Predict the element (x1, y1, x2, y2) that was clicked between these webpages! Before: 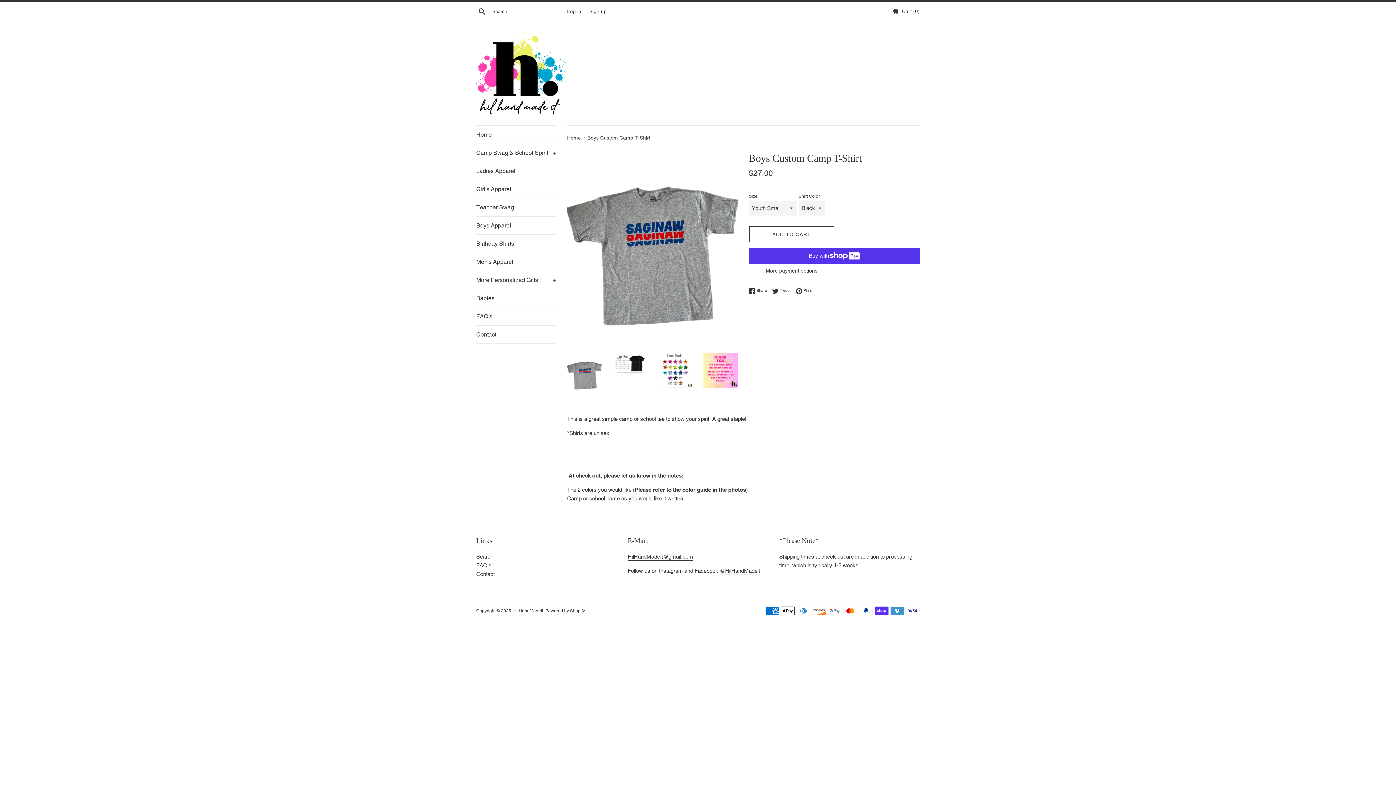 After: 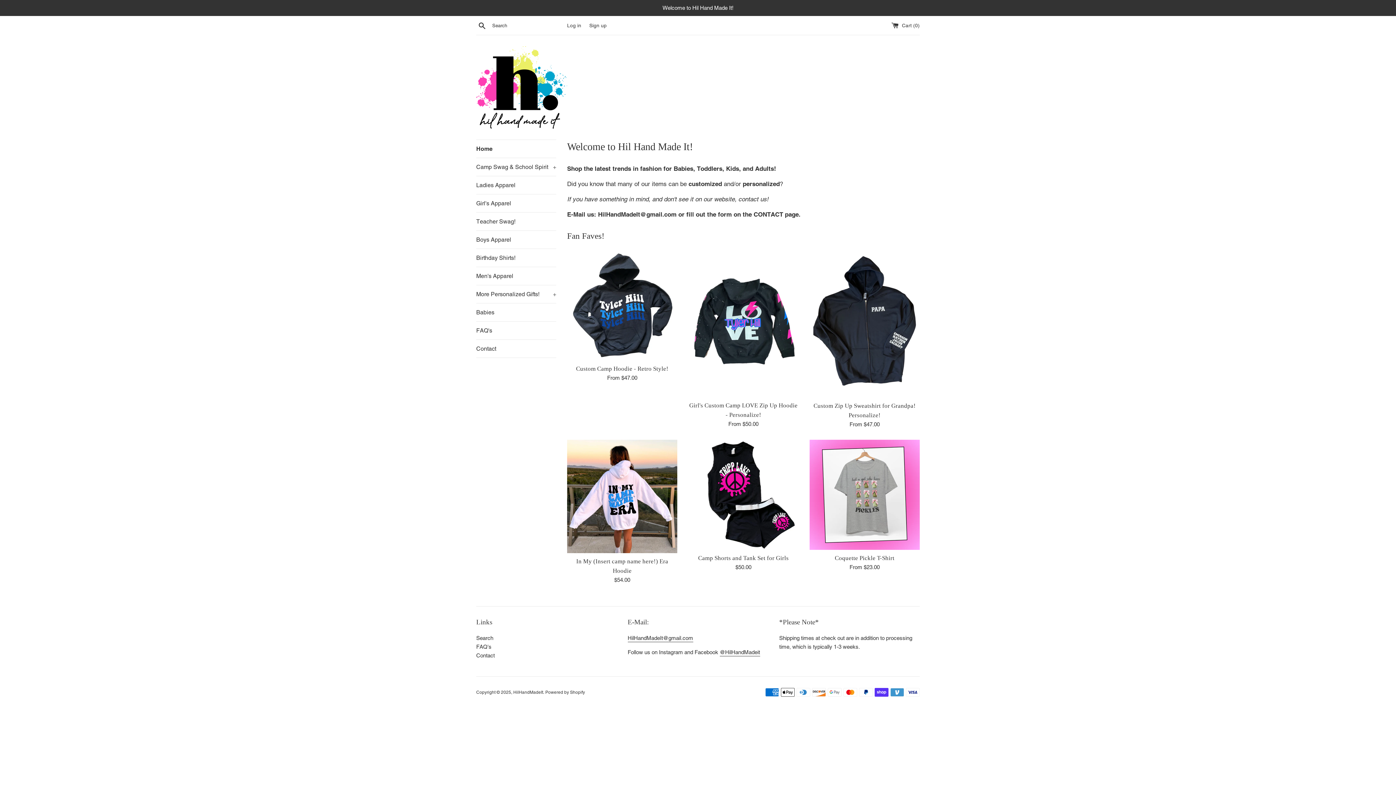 Action: bbox: (476, 32, 567, 114)